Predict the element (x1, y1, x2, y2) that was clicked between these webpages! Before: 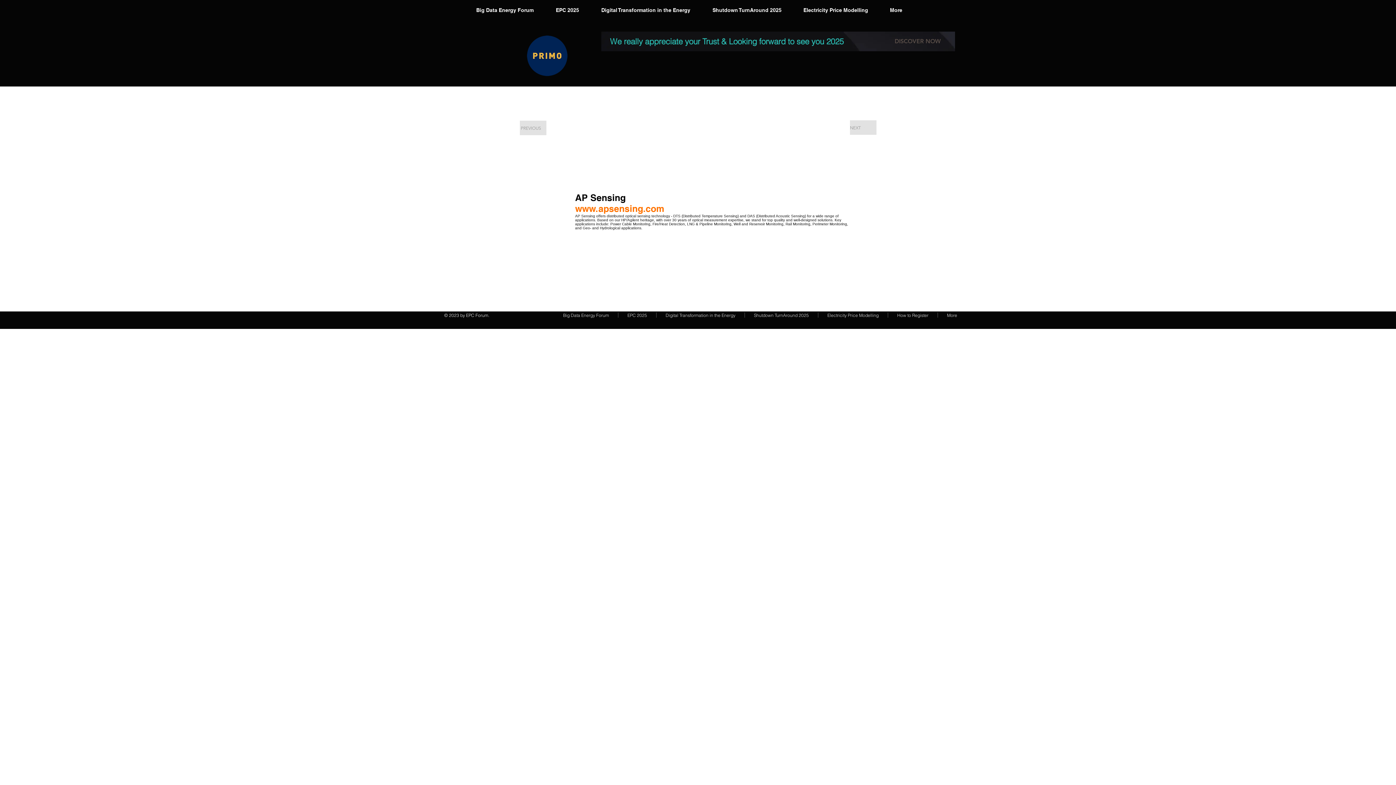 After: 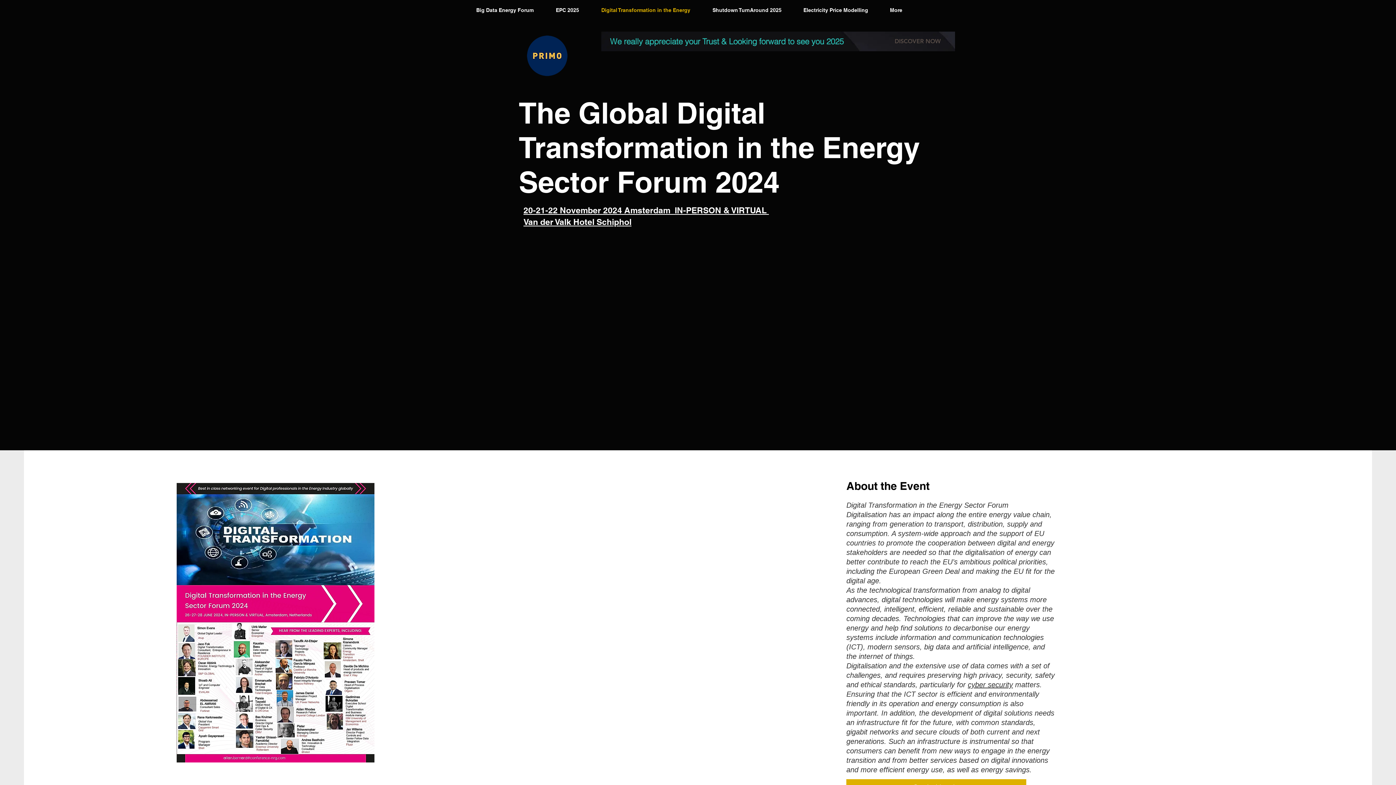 Action: bbox: (592, 6, 703, 14) label: Digital Transformation in the Energy